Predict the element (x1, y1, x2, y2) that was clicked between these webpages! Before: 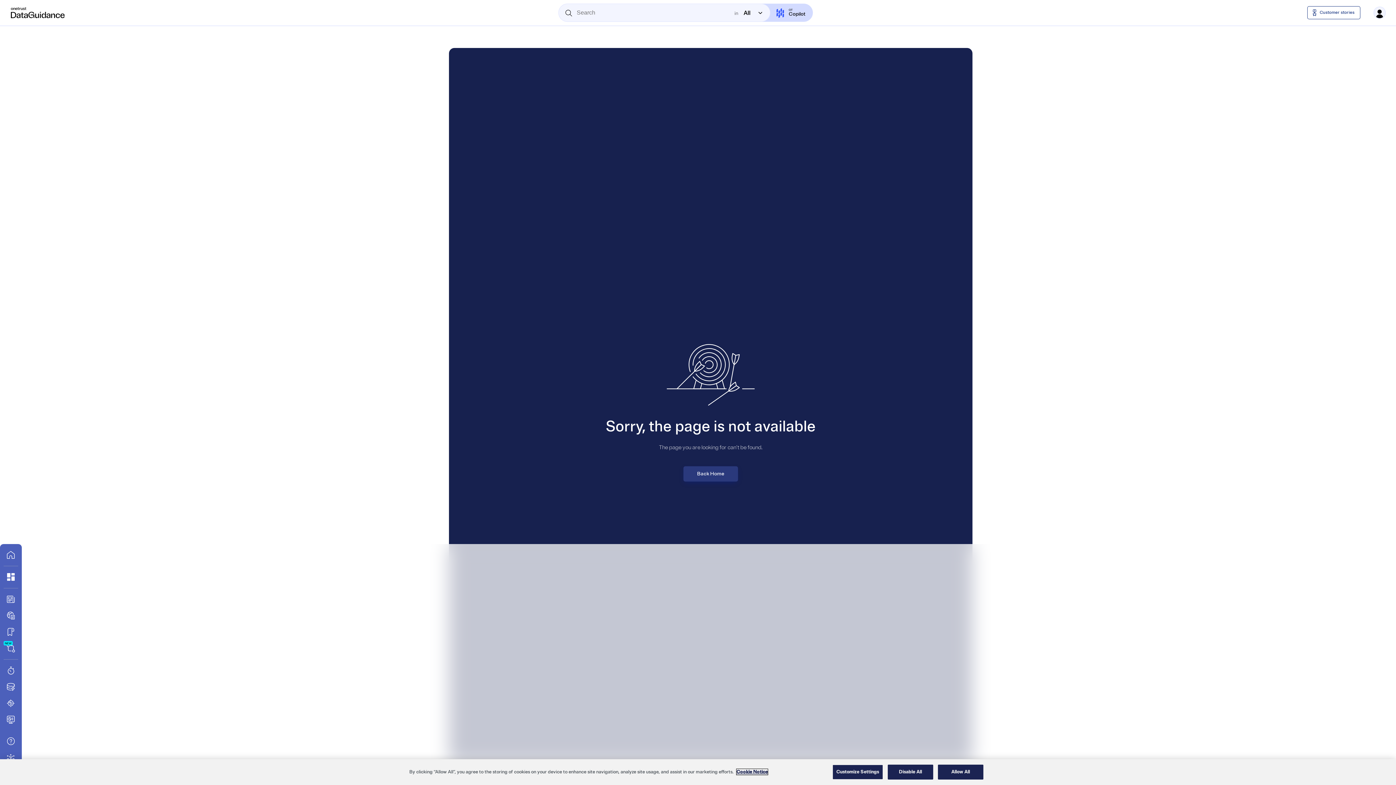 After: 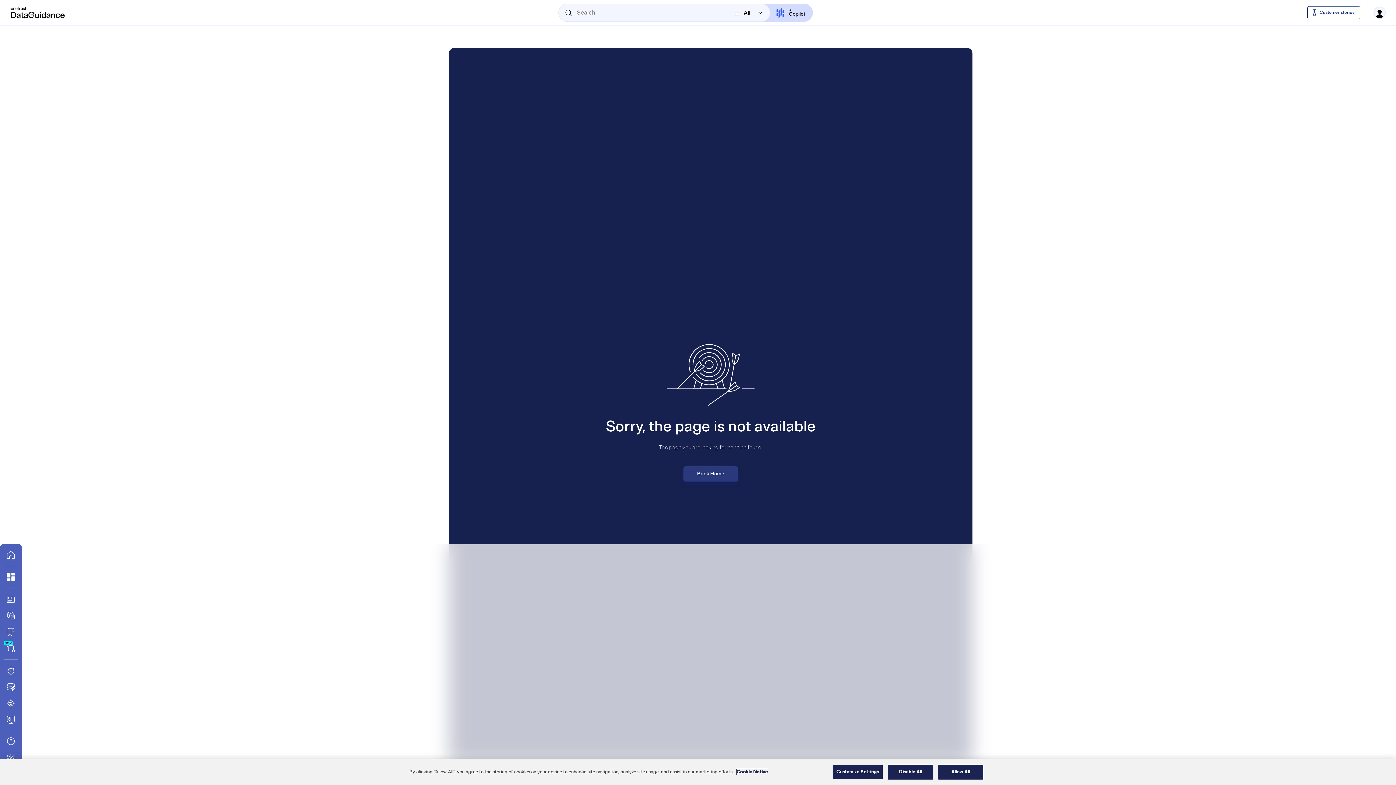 Action: bbox: (736, 769, 768, 775) label: More information about your privacy, opens in a new tab